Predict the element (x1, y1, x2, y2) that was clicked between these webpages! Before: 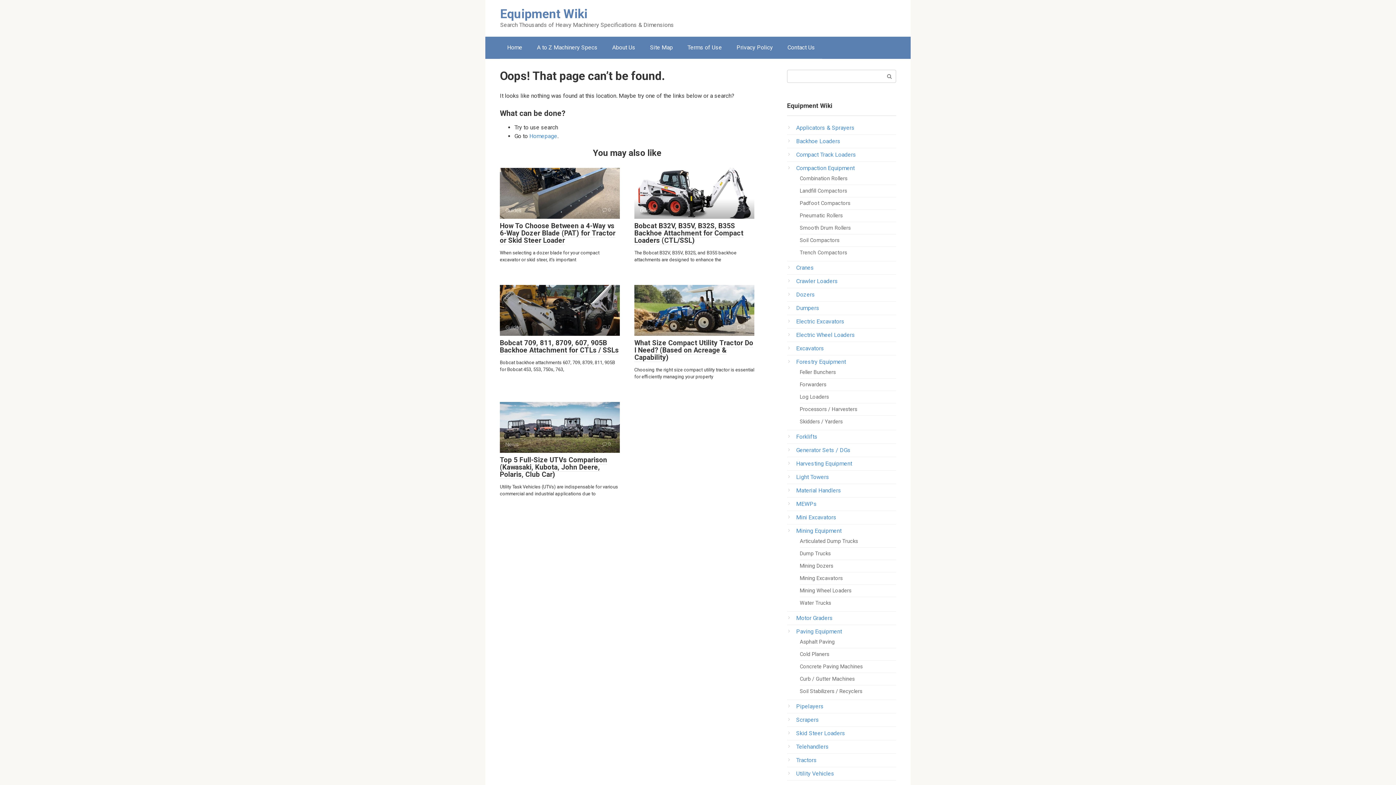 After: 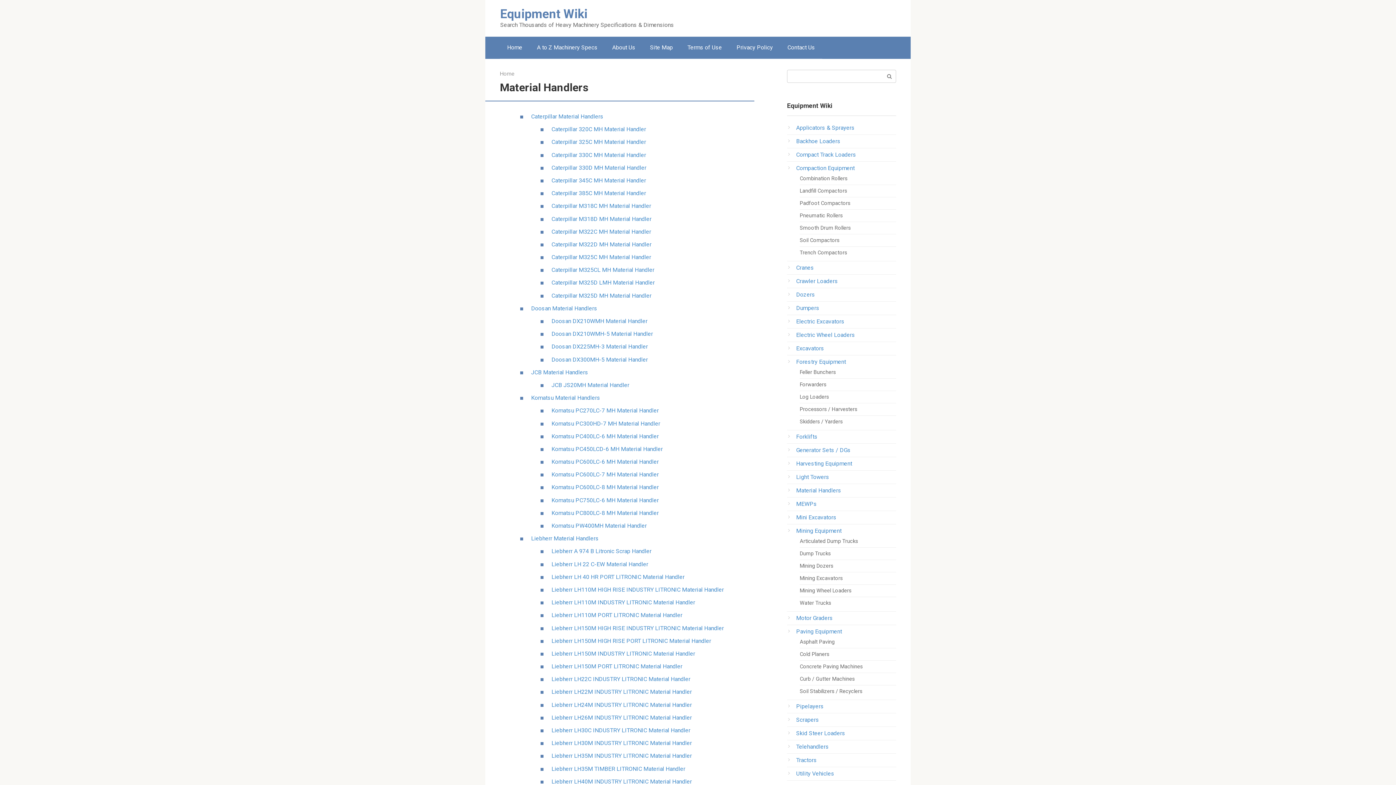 Action: label: Material Handlers bbox: (796, 487, 841, 494)